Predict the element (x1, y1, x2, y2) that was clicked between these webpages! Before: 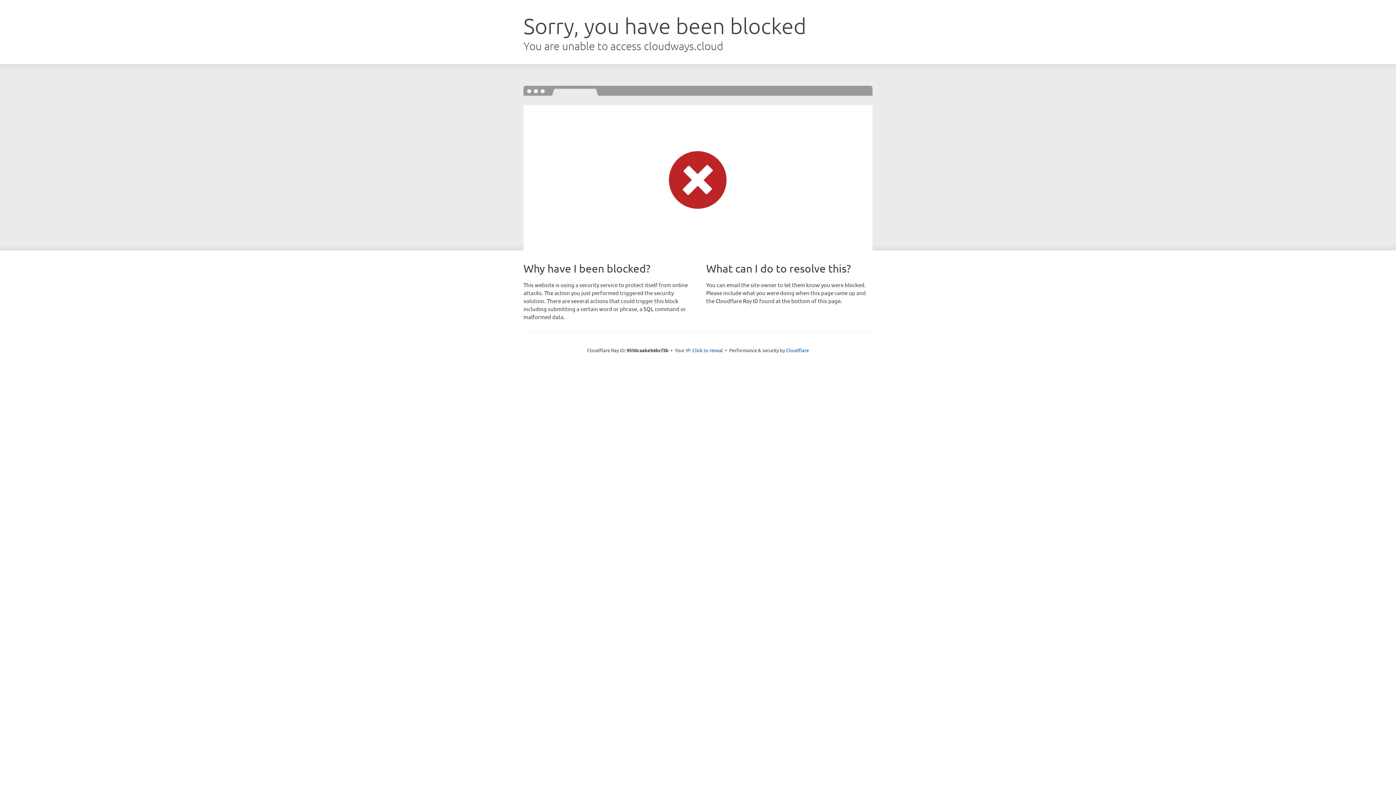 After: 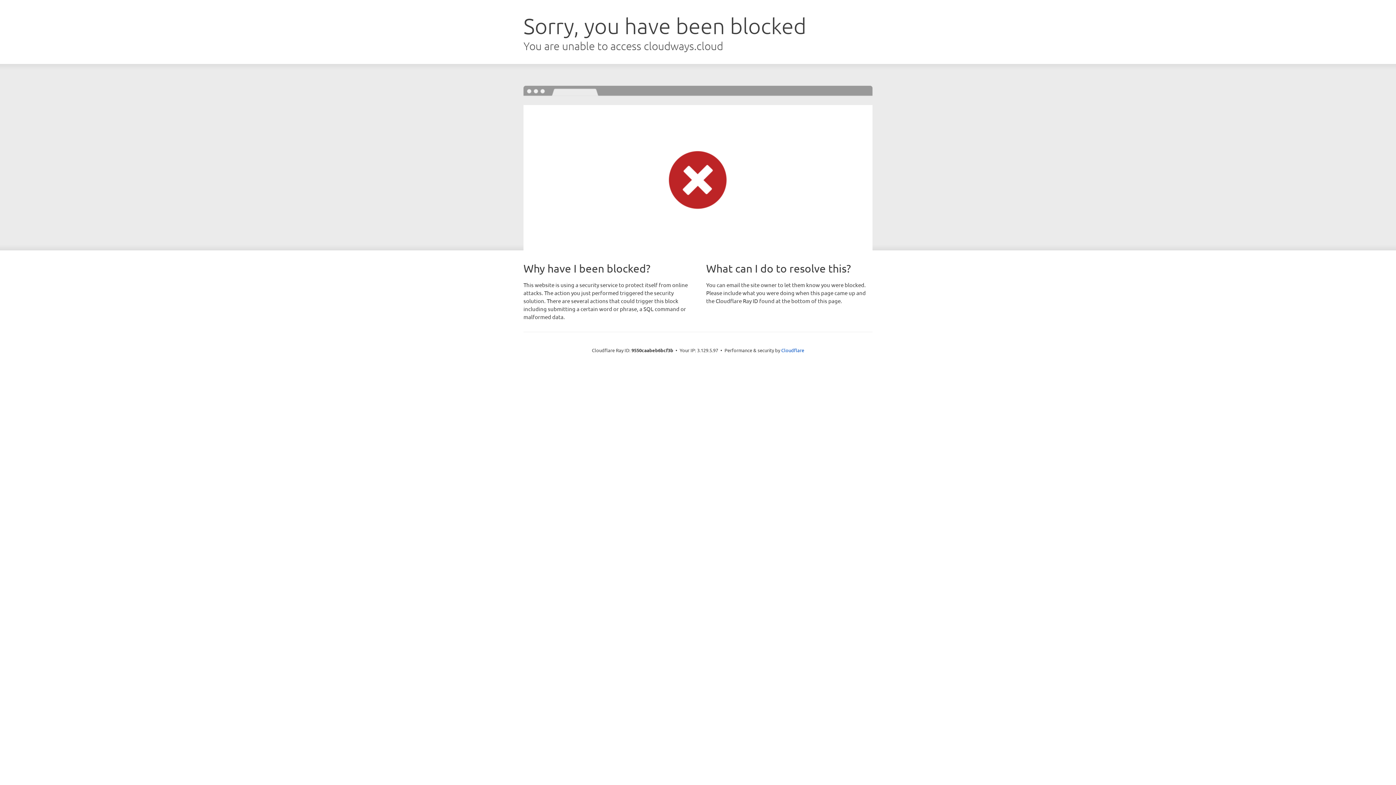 Action: bbox: (692, 346, 723, 353) label: Click to reveal